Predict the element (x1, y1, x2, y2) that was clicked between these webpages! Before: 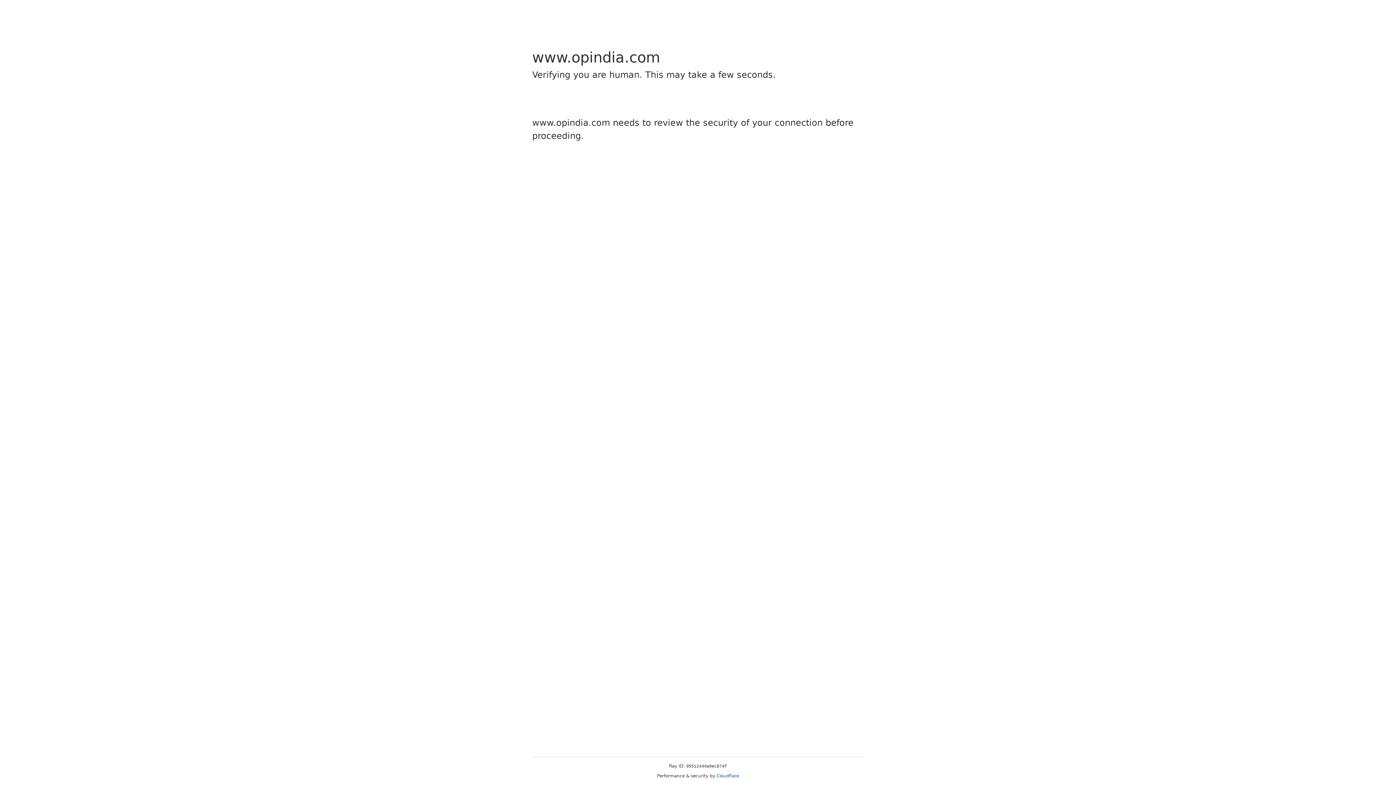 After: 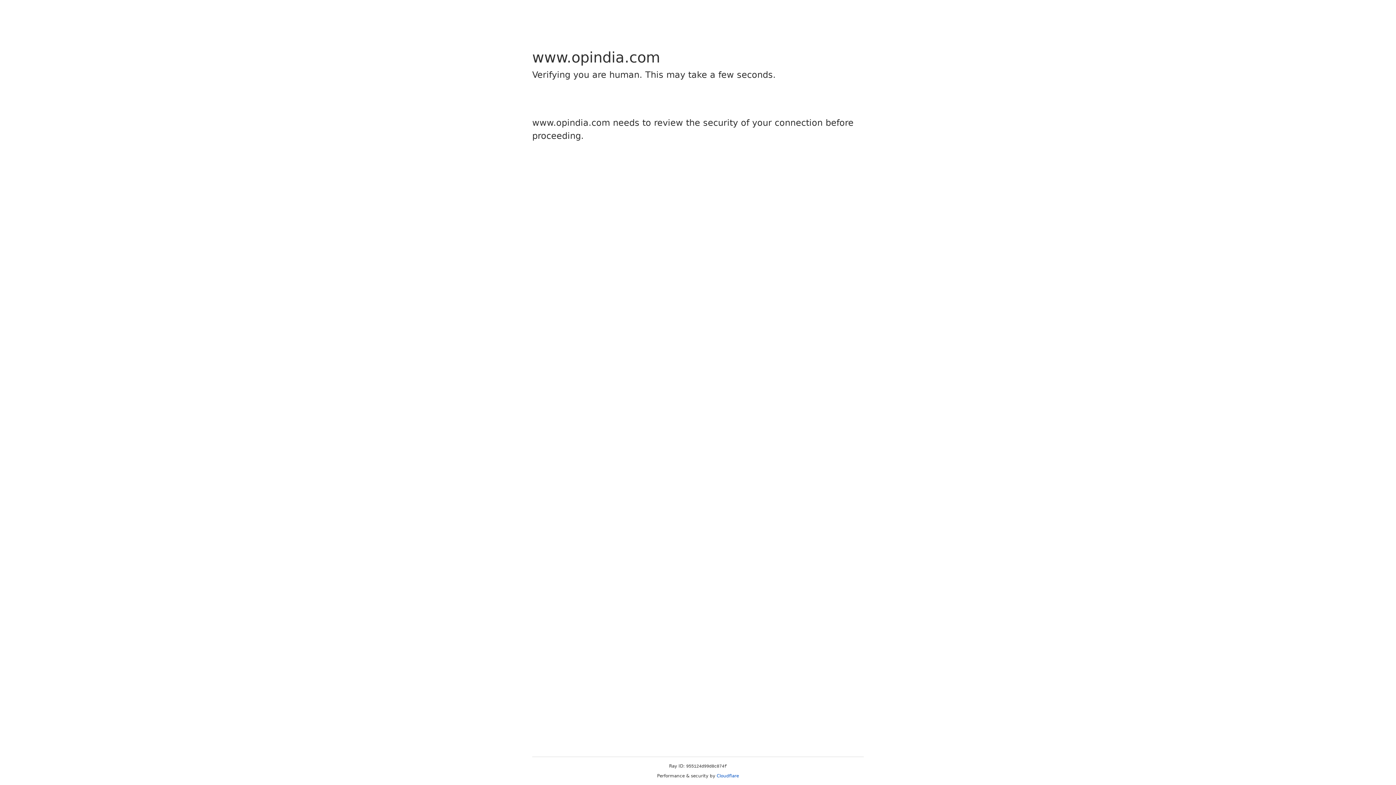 Action: bbox: (716, 773, 739, 778) label: Cloudflare